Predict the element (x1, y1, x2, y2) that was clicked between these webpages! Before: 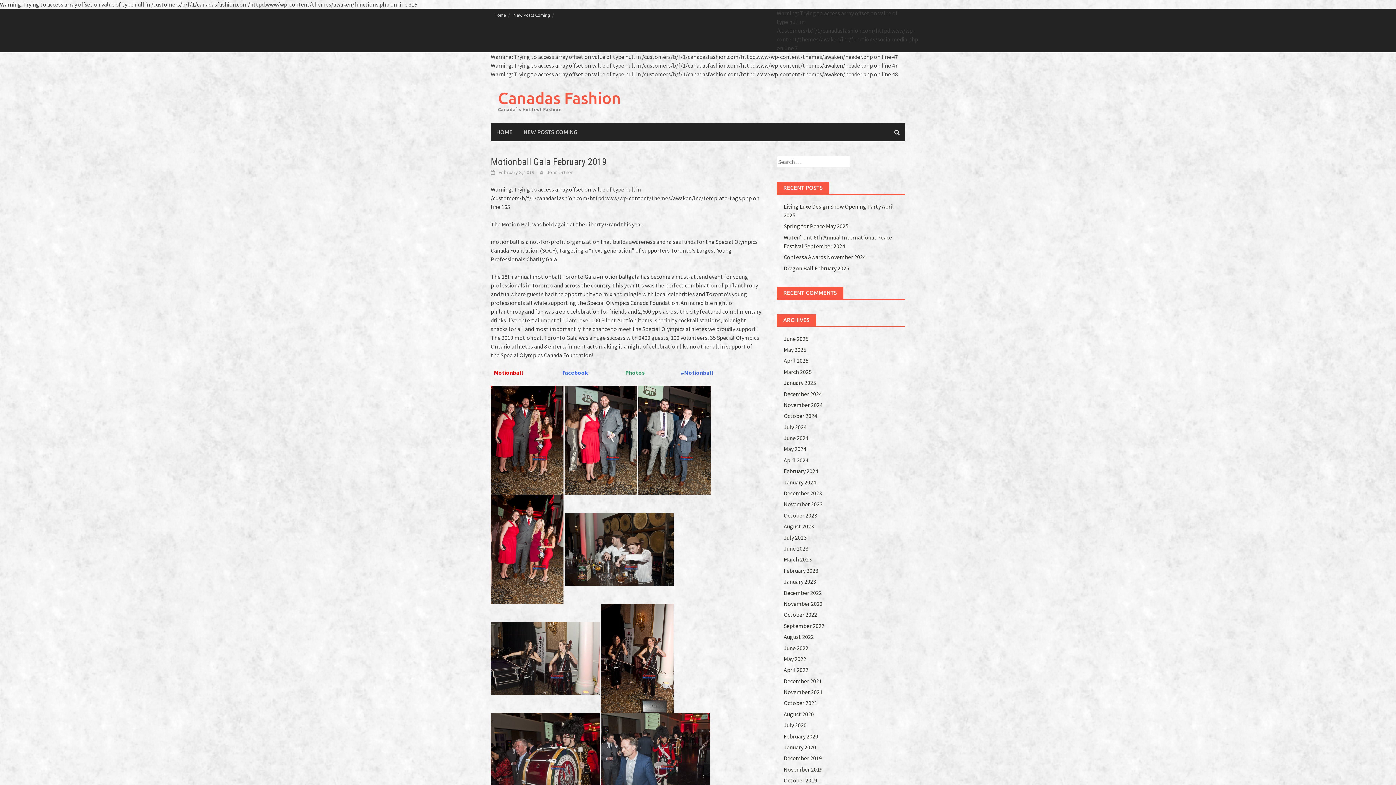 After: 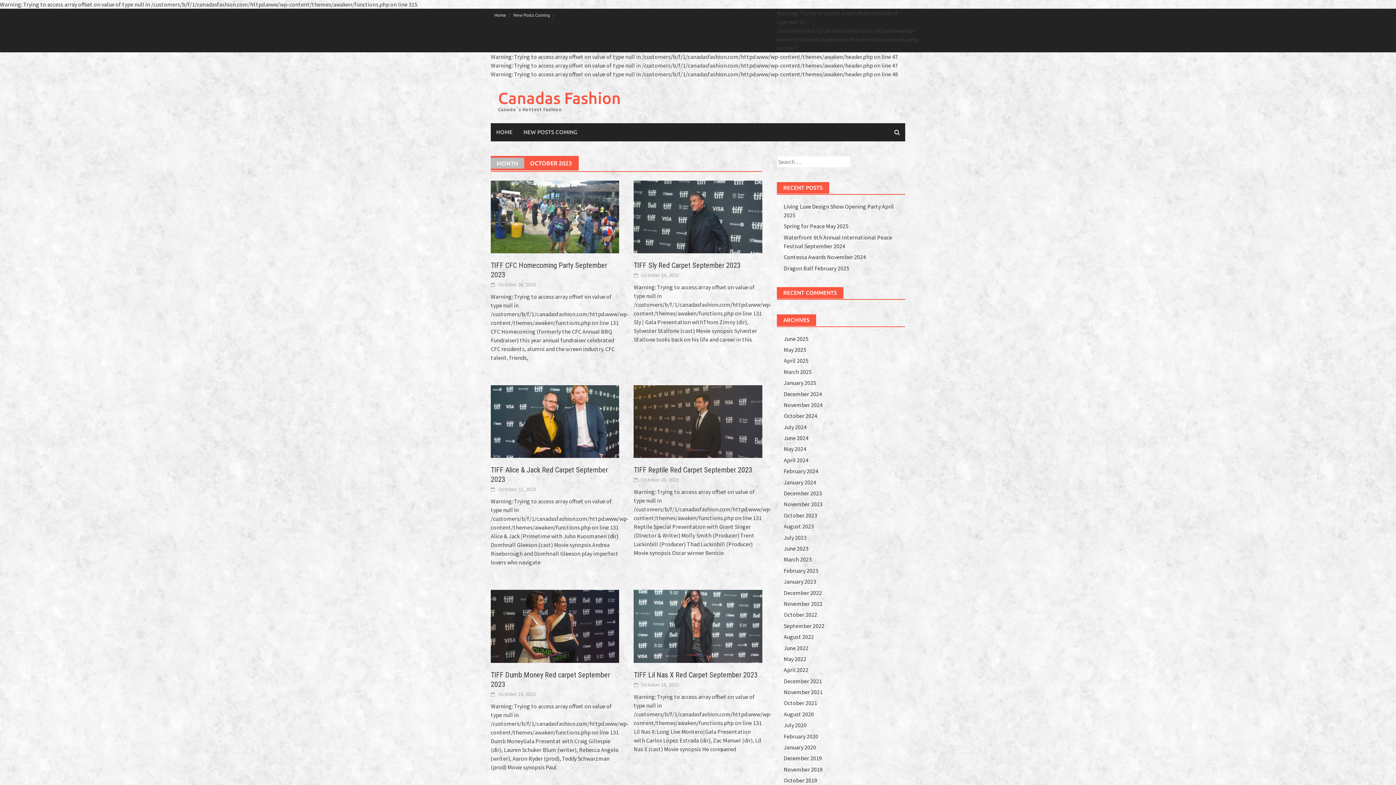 Action: label: October 2023 bbox: (783, 511, 817, 519)